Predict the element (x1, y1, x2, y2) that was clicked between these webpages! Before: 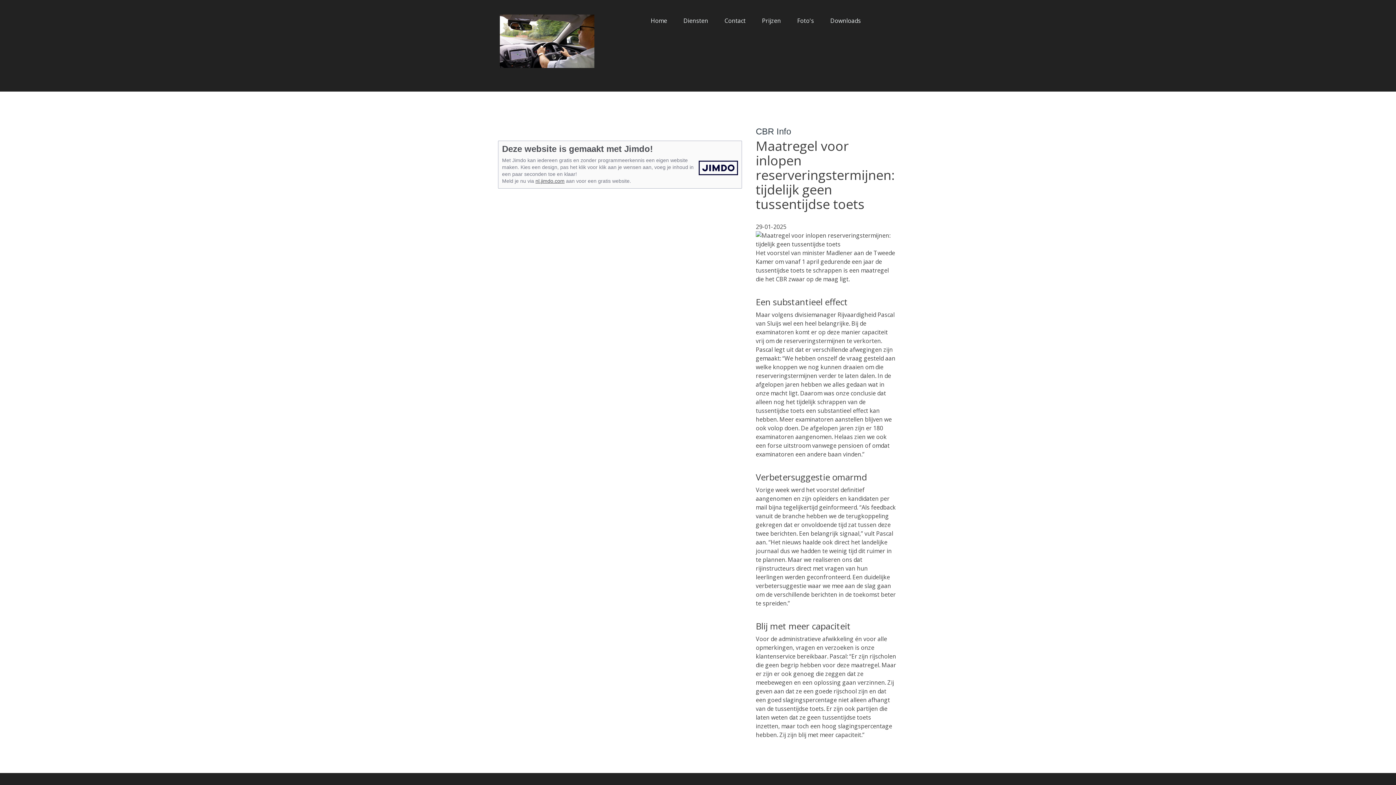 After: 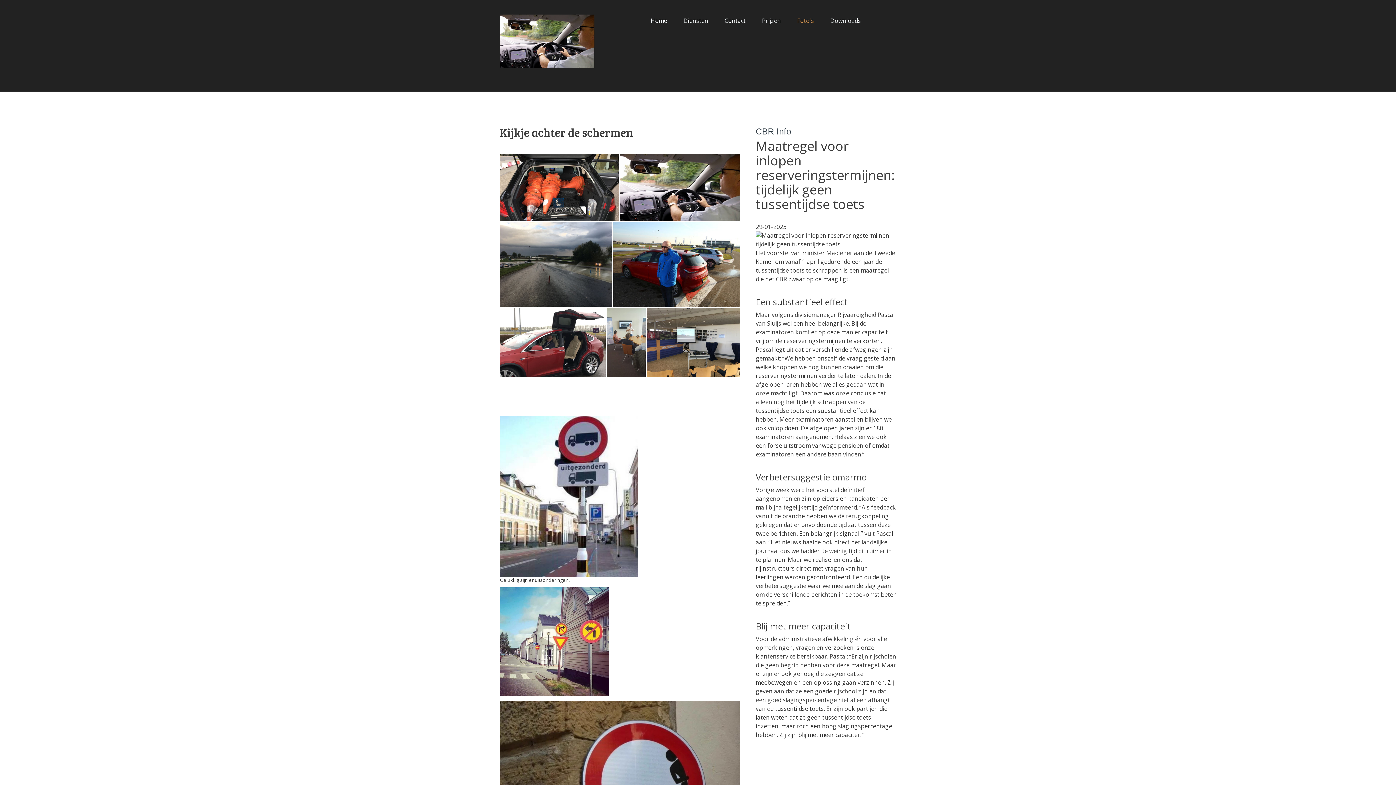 Action: bbox: (790, 12, 821, 28) label: Foto's